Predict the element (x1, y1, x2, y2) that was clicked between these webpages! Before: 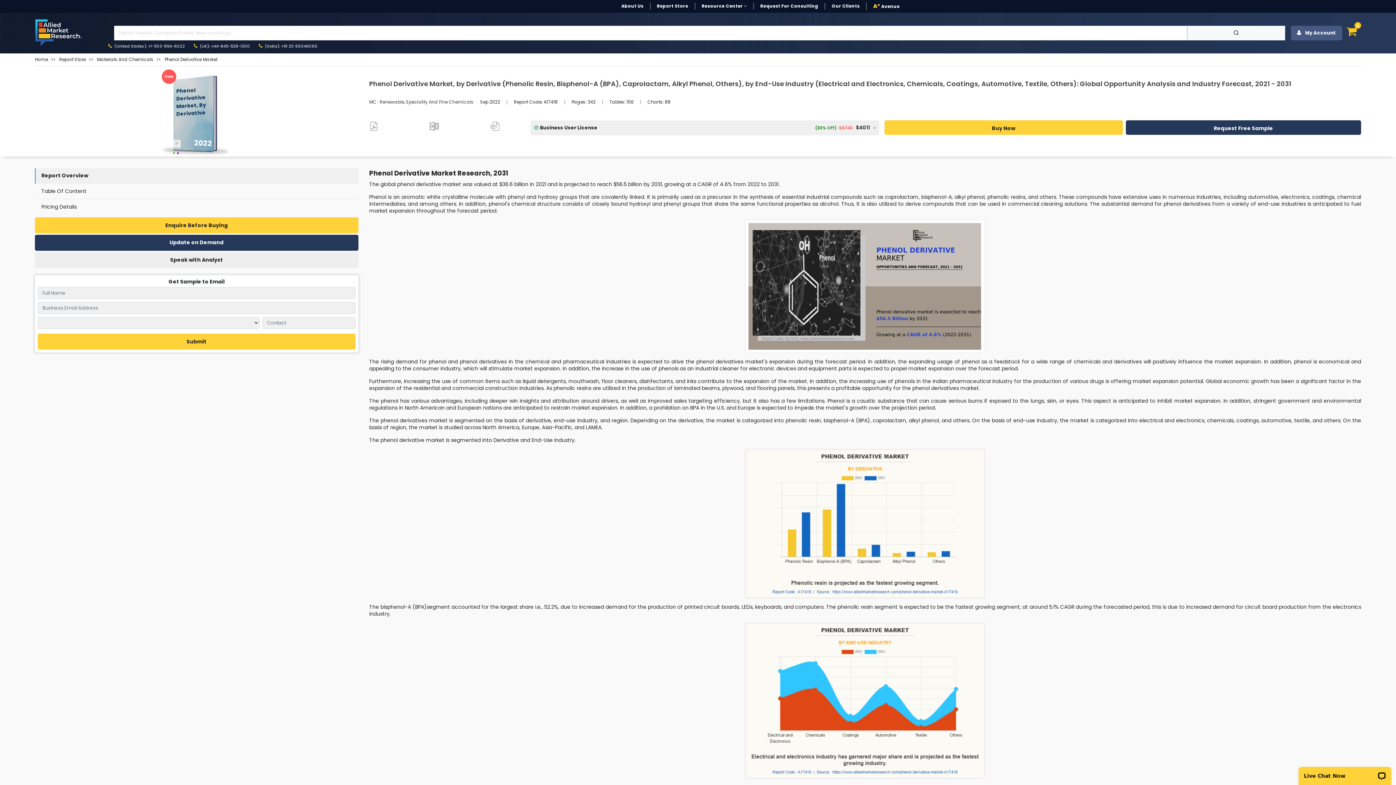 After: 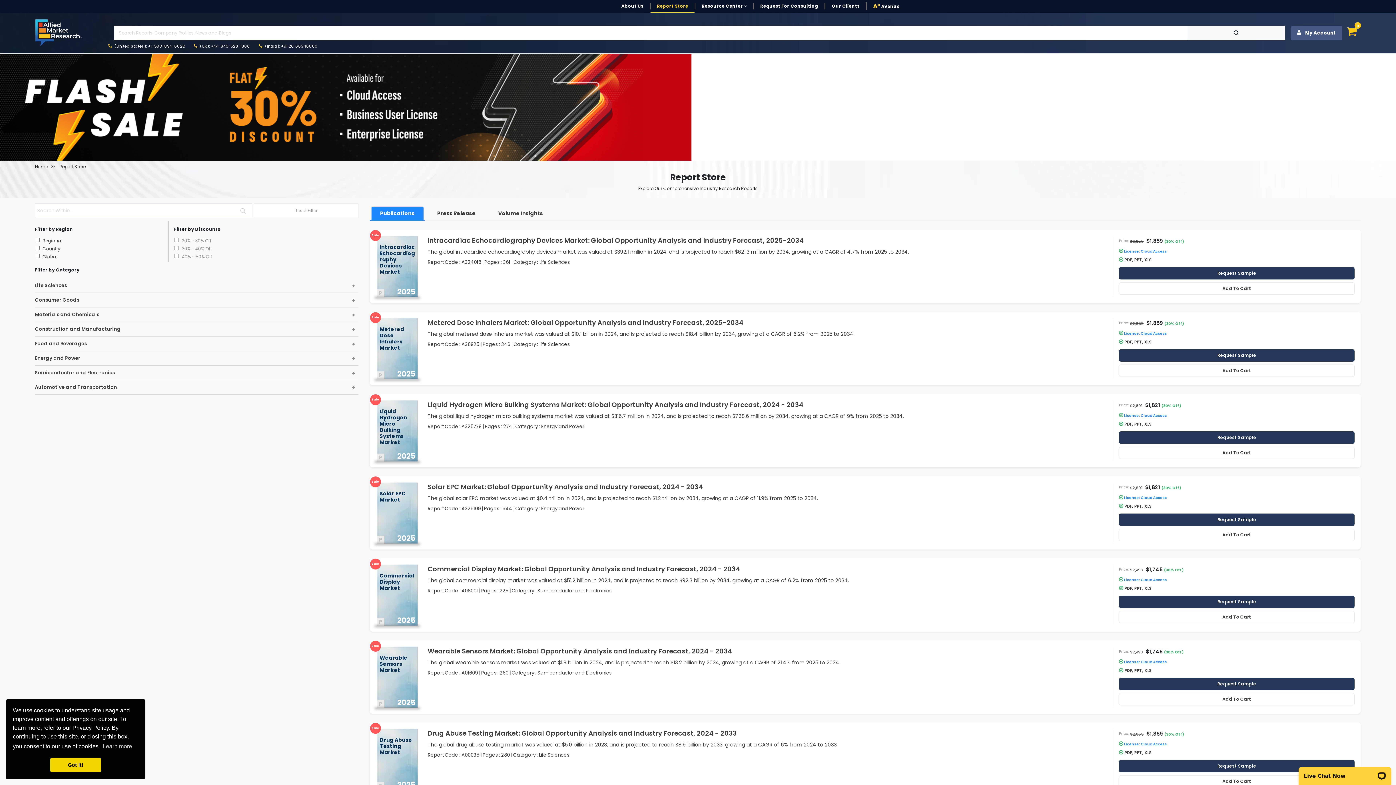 Action: bbox: (650, 3, 694, 9) label: Report Store